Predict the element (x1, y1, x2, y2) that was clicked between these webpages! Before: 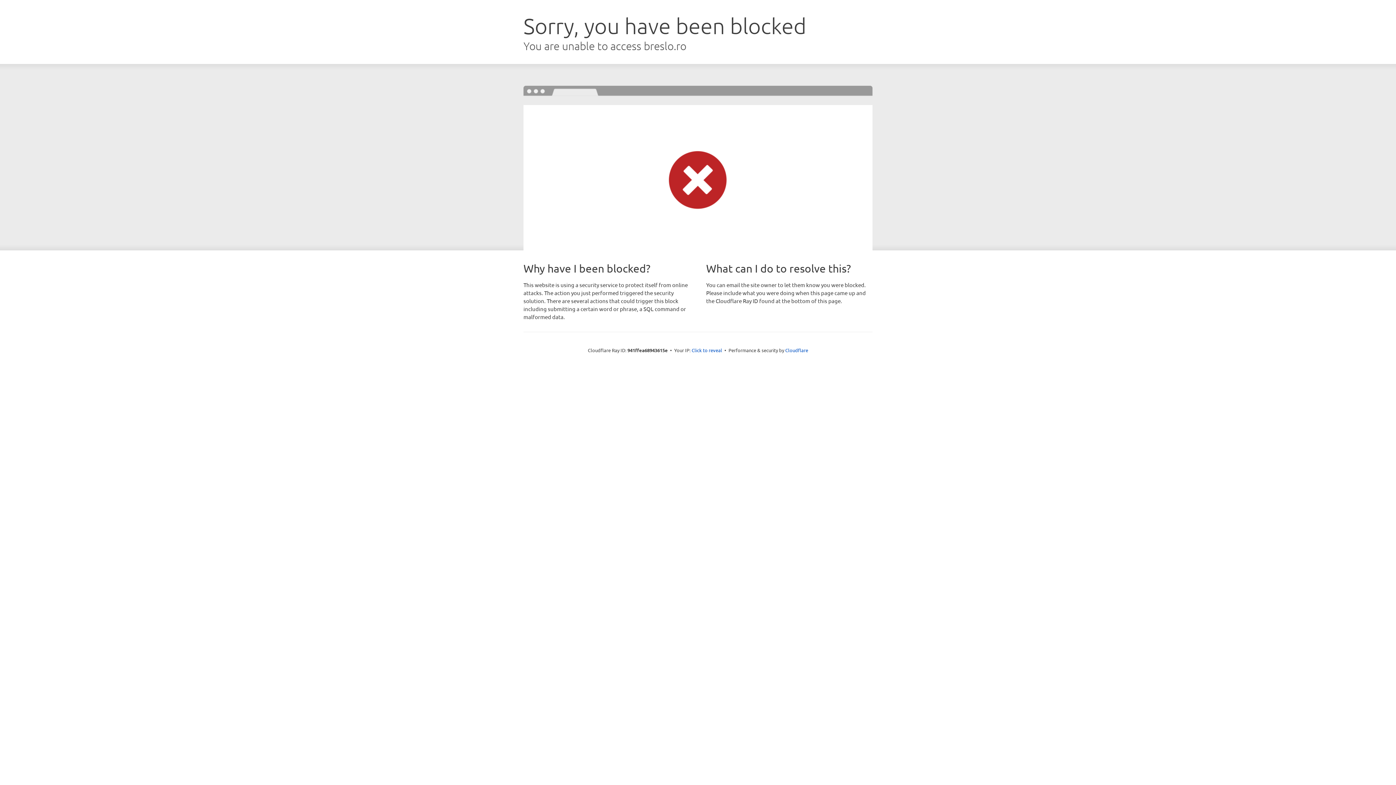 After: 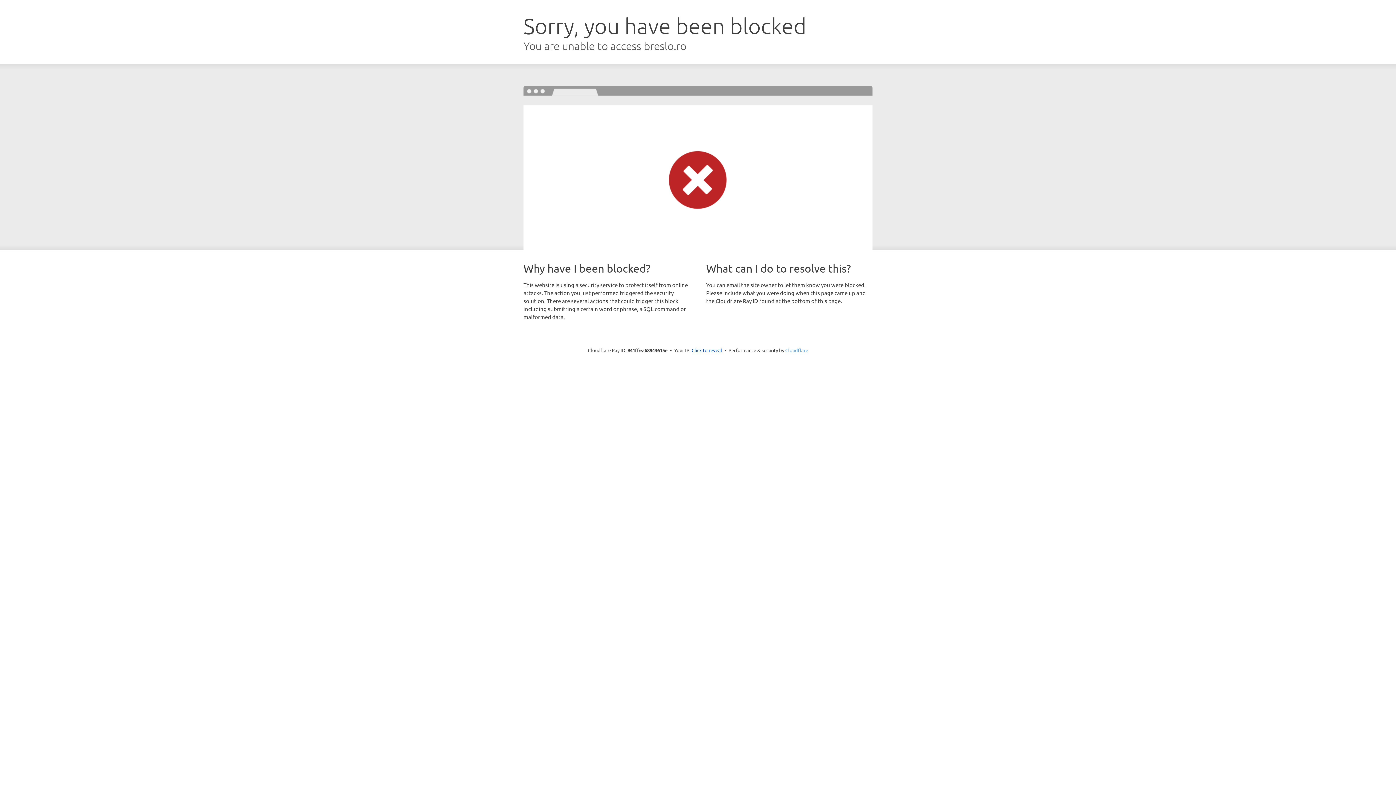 Action: label: Cloudflare bbox: (785, 347, 808, 353)